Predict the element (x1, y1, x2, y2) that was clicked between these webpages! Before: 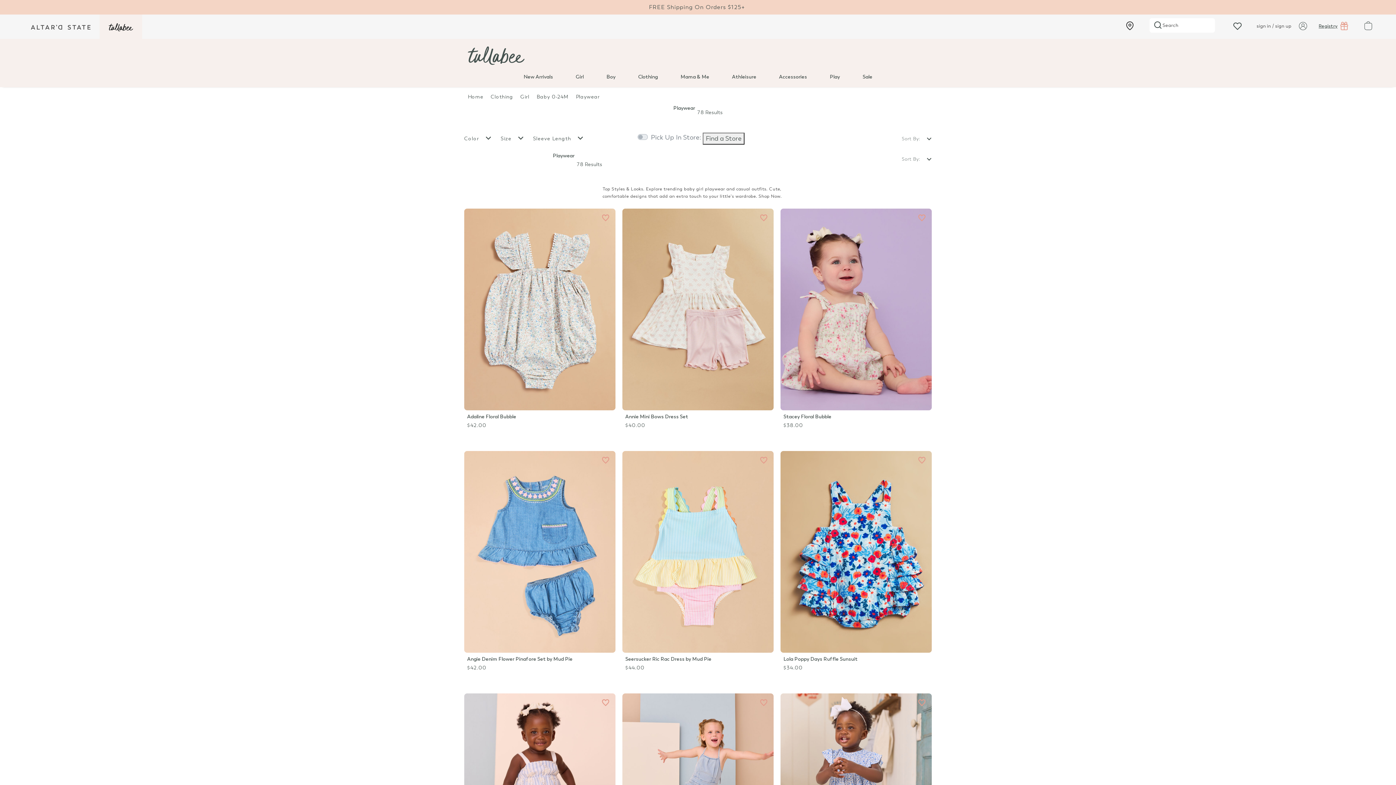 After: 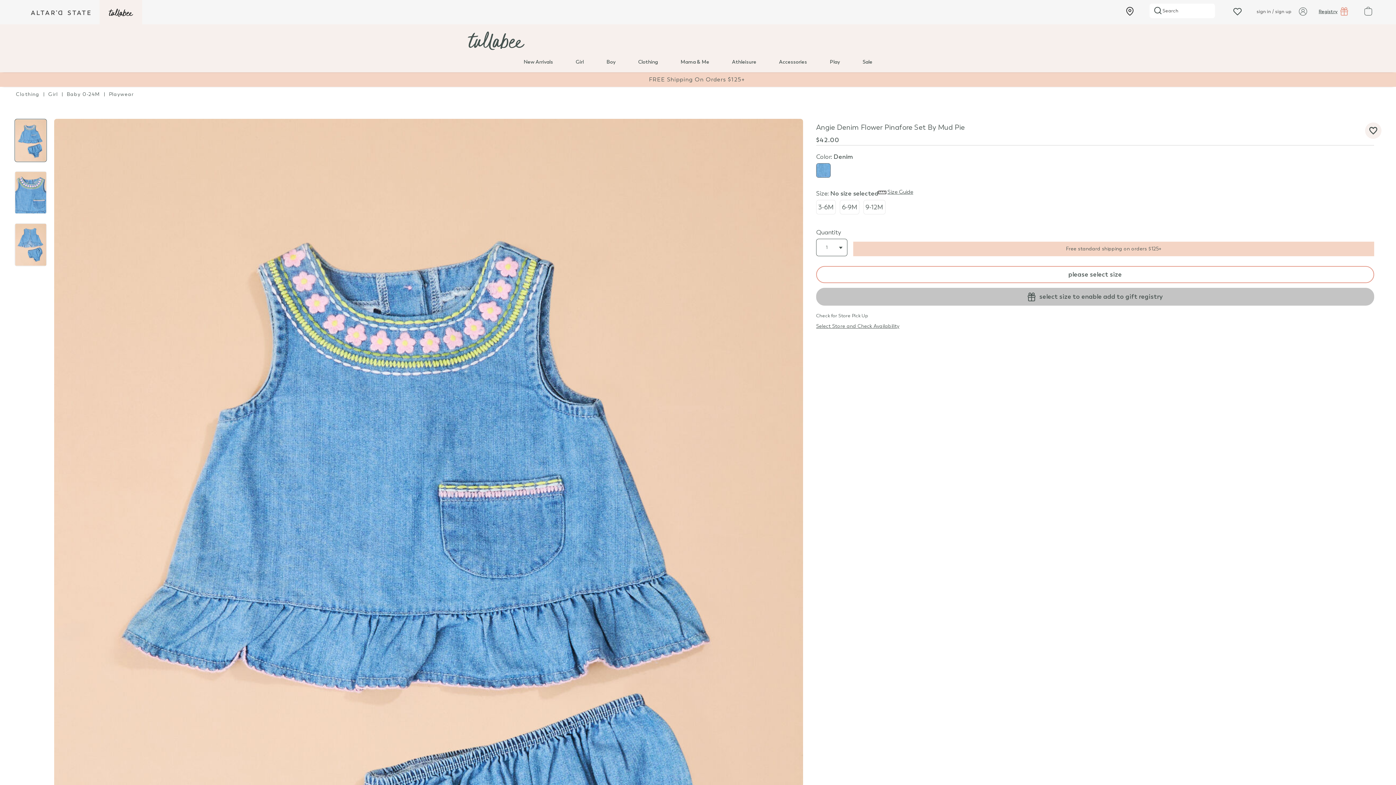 Action: bbox: (464, 451, 615, 653) label: Angie Denim Flower Pinafore Set by Mud Pie